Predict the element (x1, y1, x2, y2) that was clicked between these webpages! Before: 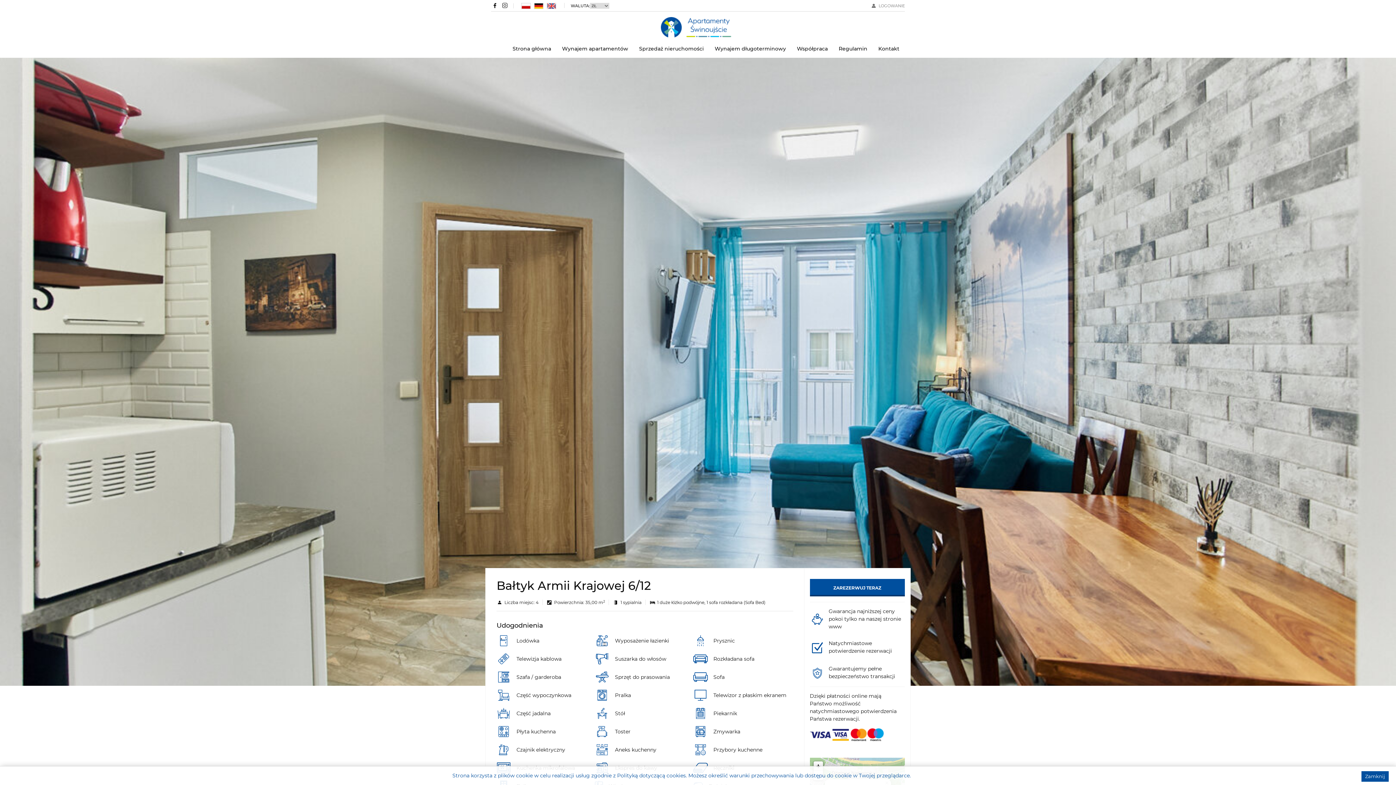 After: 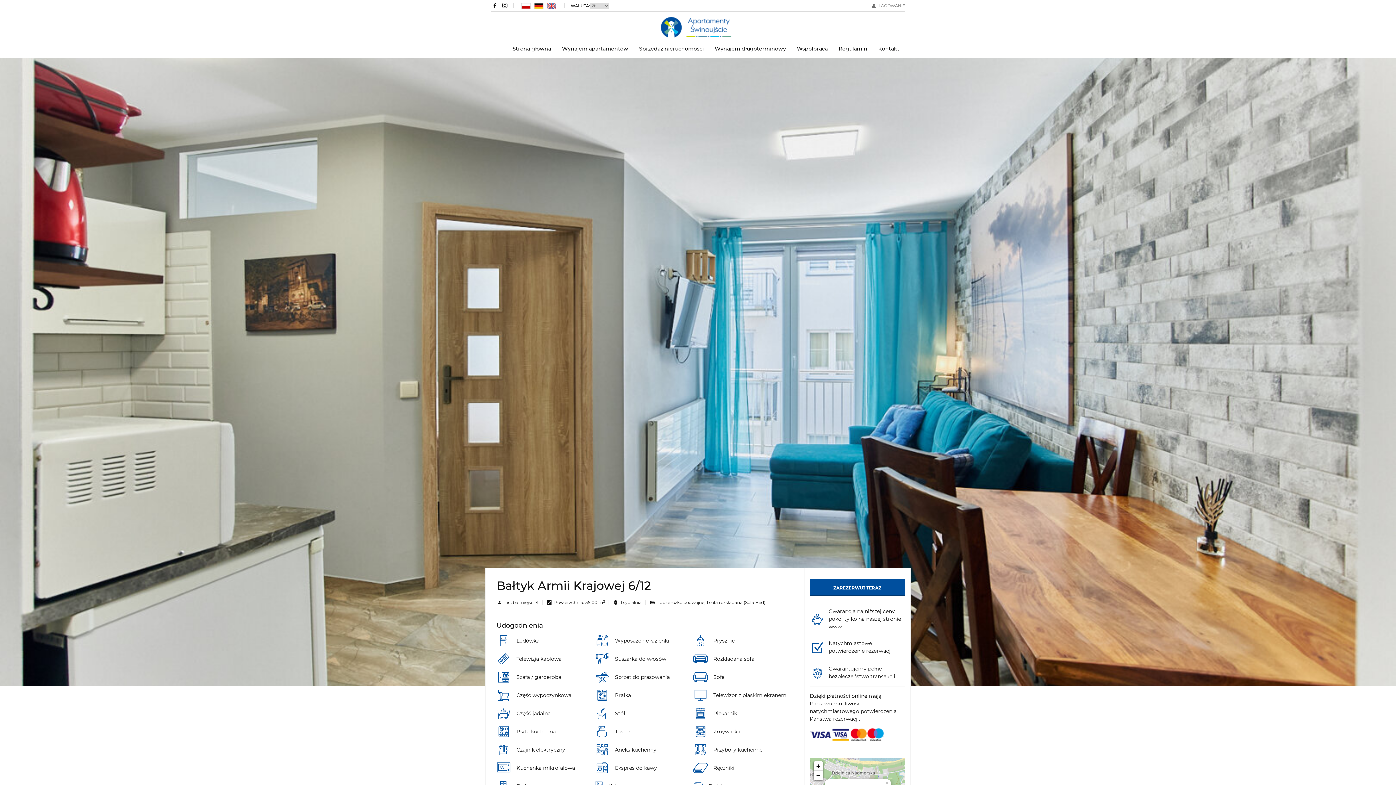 Action: label: Zamknij bbox: (1361, 771, 1389, 782)